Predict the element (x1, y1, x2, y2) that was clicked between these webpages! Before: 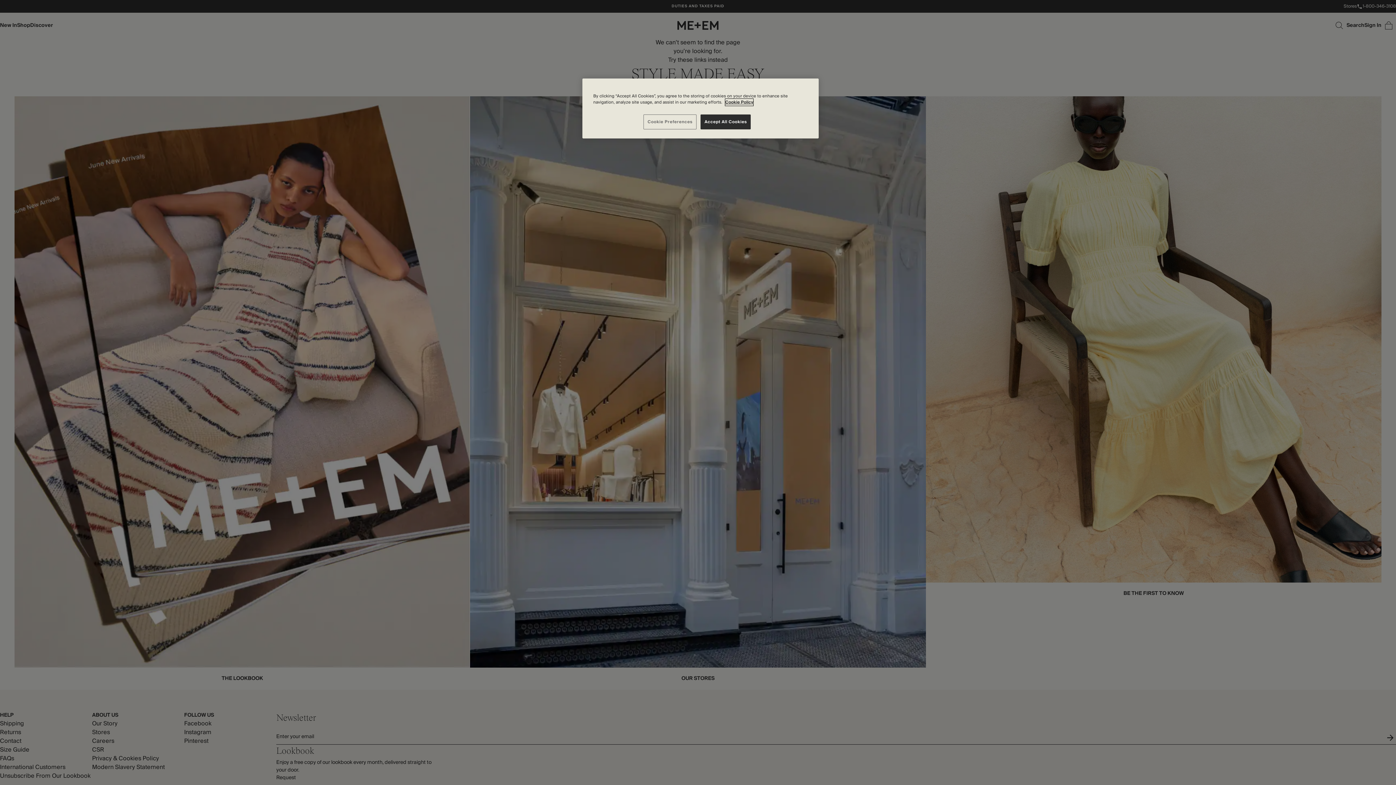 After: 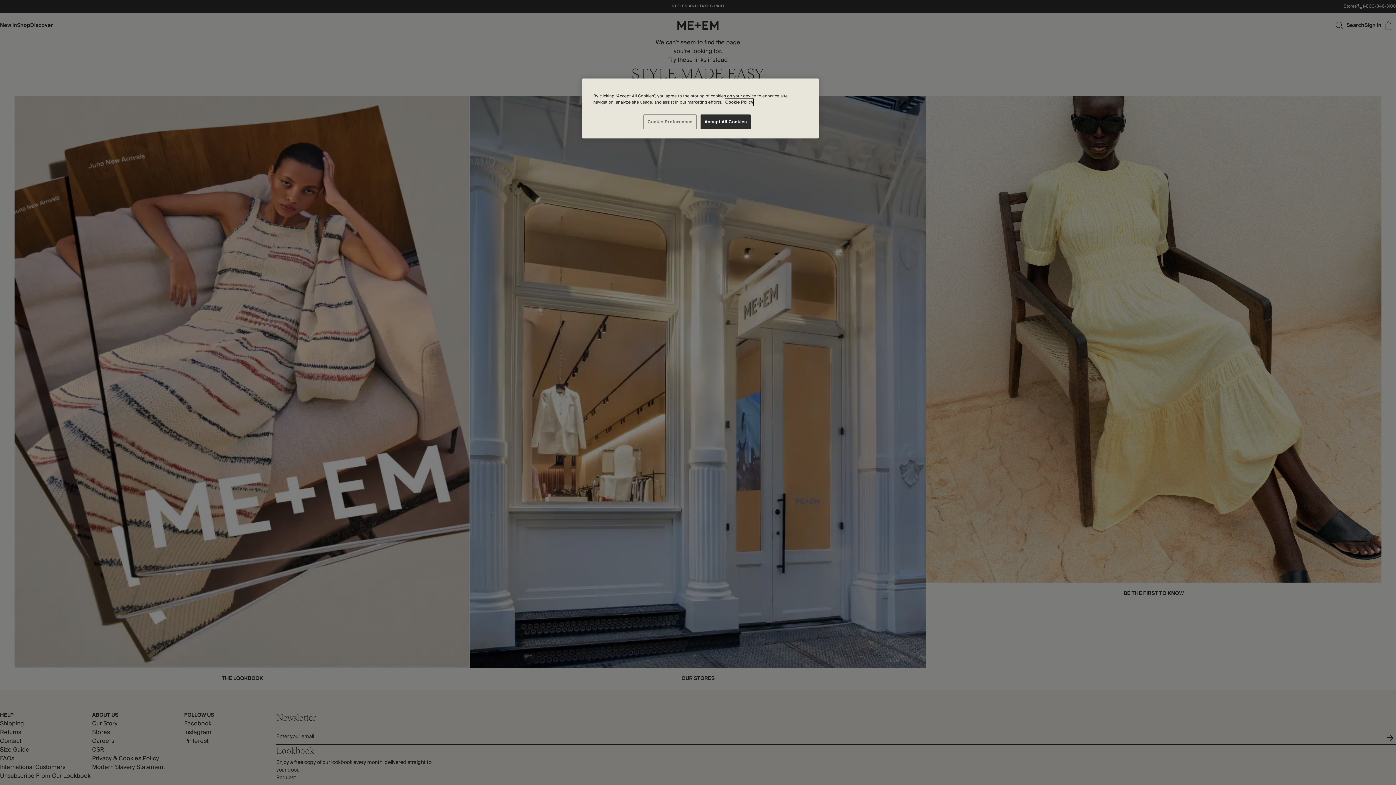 Action: label: More information about your privacy, opens in a new tab bbox: (725, 98, 753, 105)